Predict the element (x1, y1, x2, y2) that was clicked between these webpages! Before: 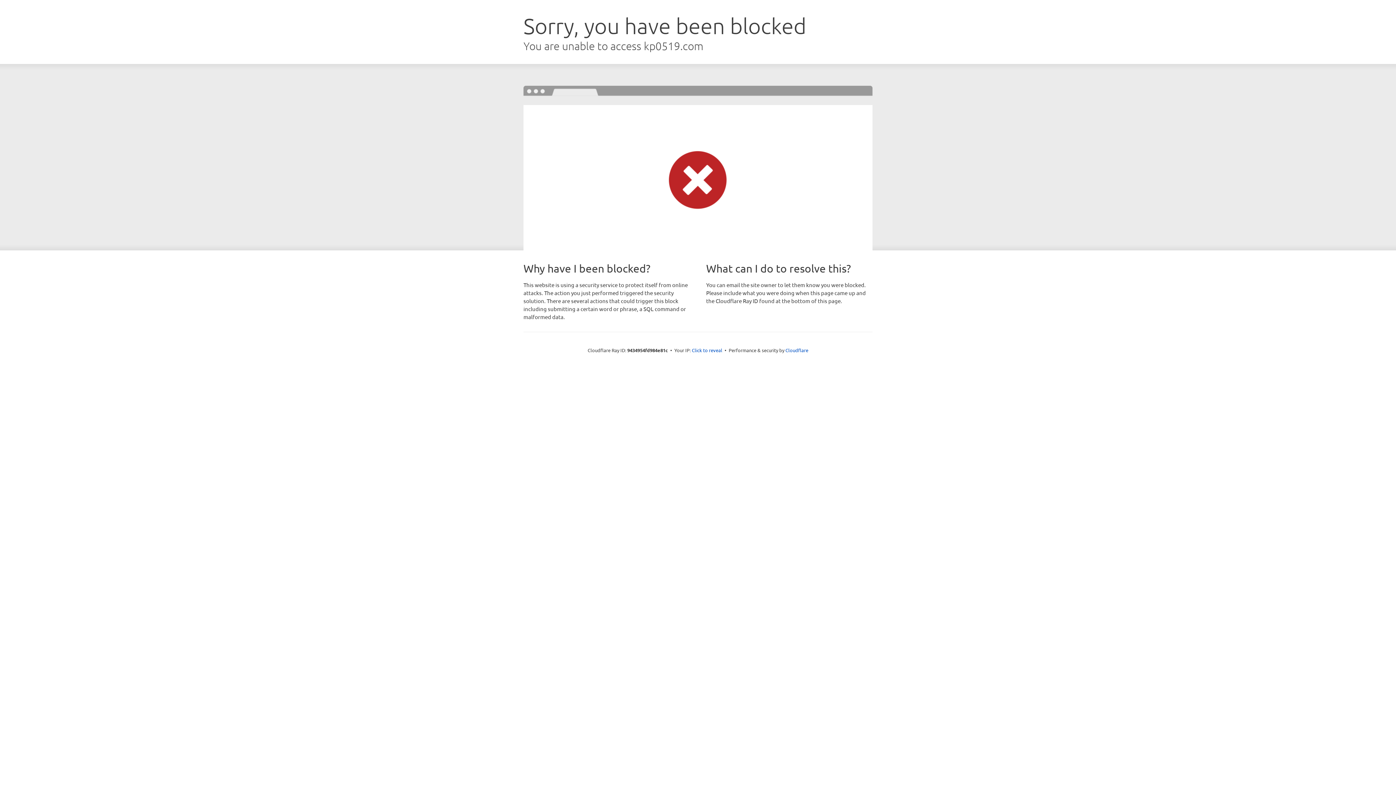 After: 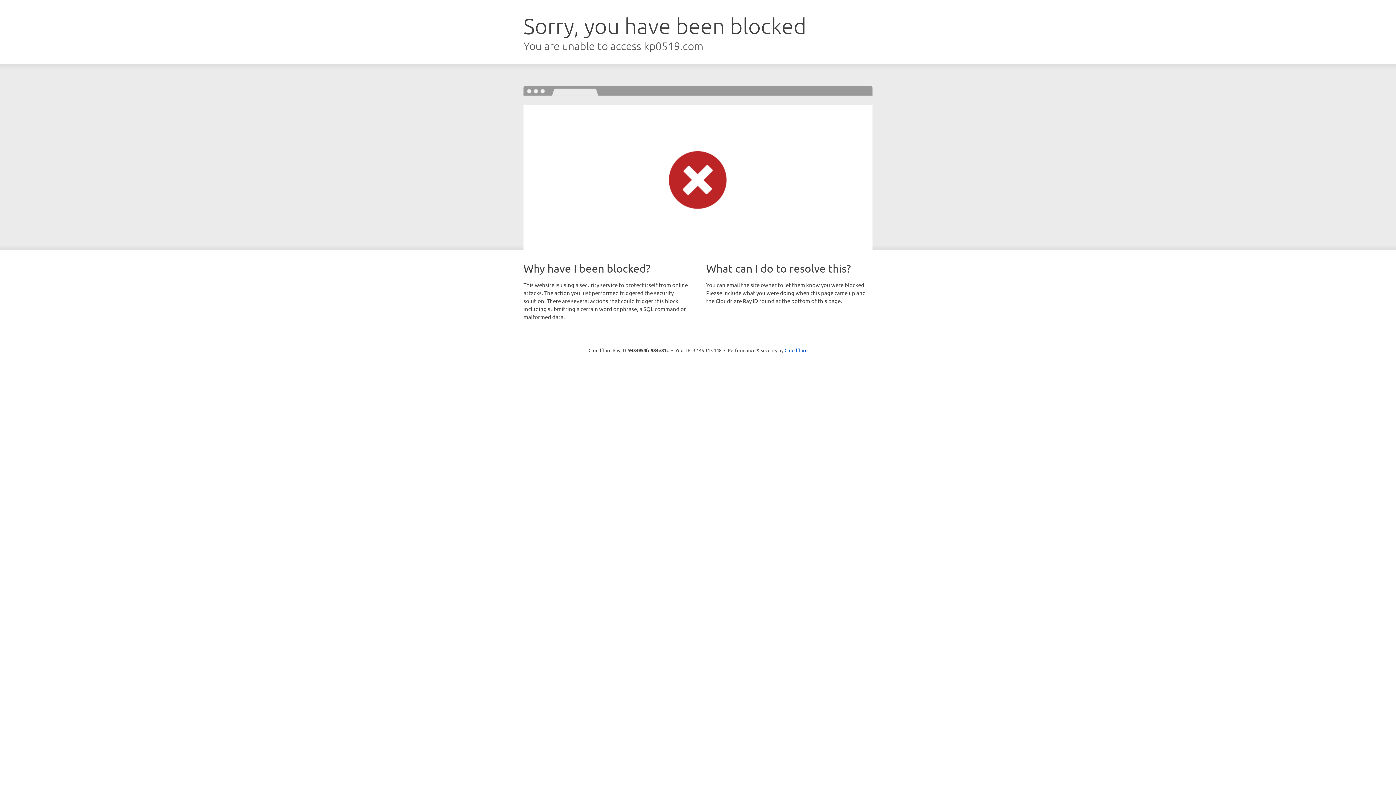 Action: label: Click to reveal bbox: (692, 346, 722, 353)